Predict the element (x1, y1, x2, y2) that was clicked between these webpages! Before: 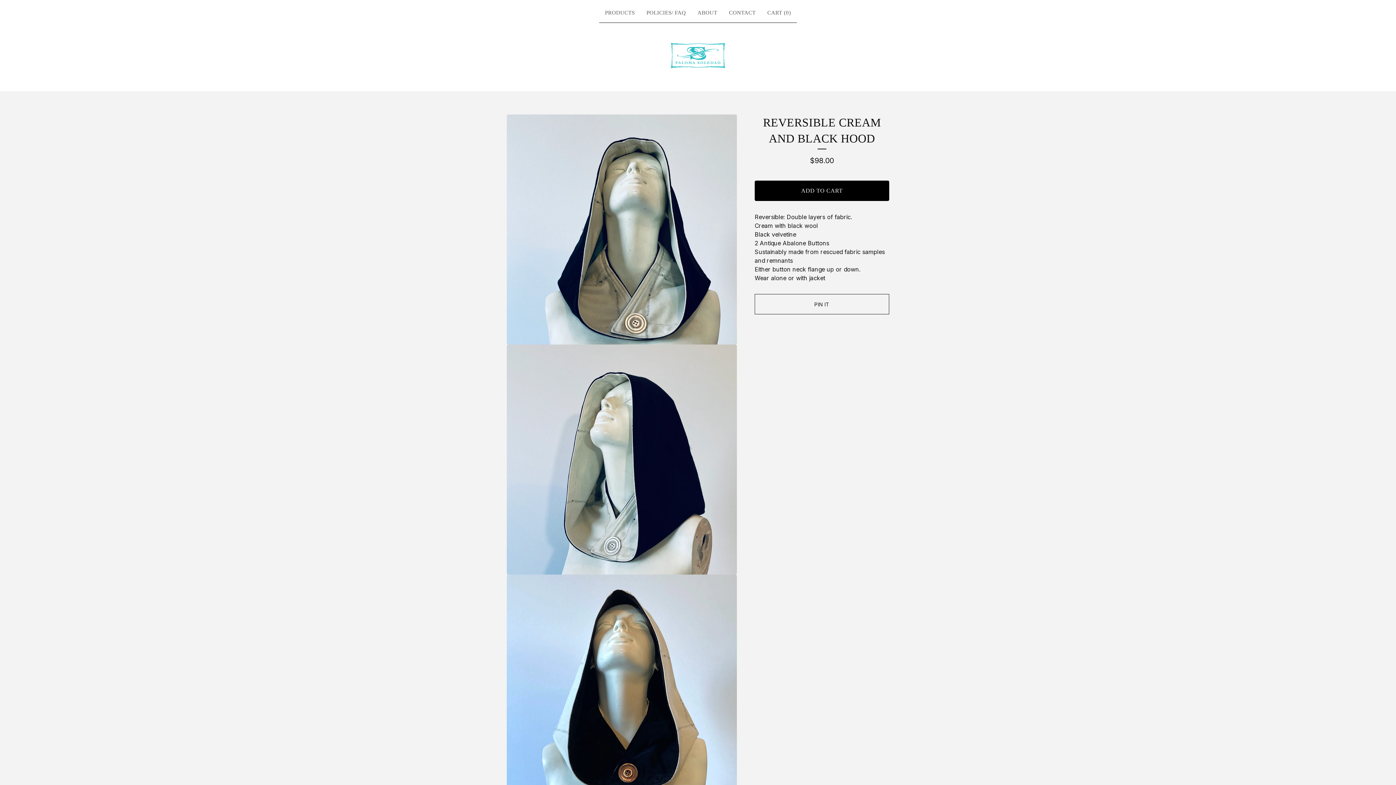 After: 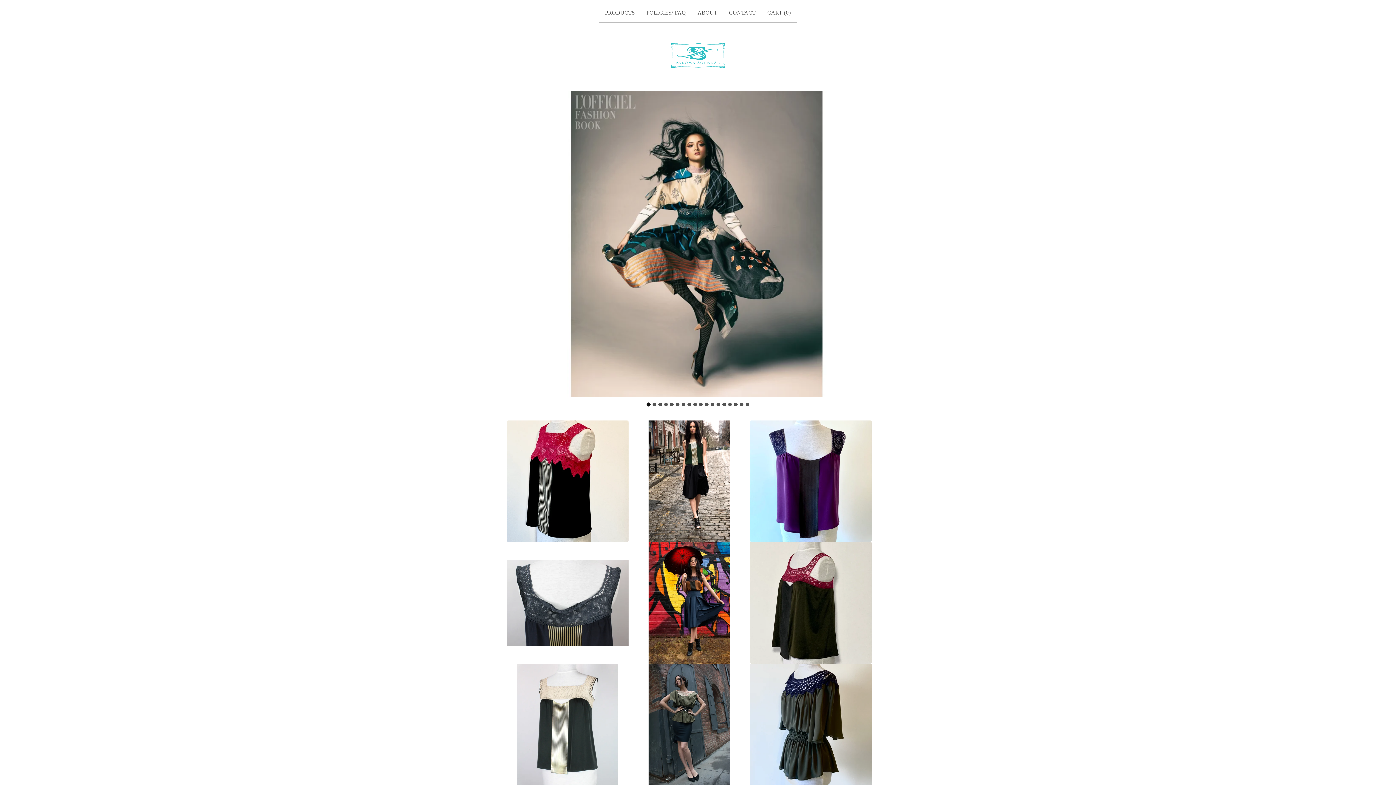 Action: bbox: (670, 42, 725, 68)